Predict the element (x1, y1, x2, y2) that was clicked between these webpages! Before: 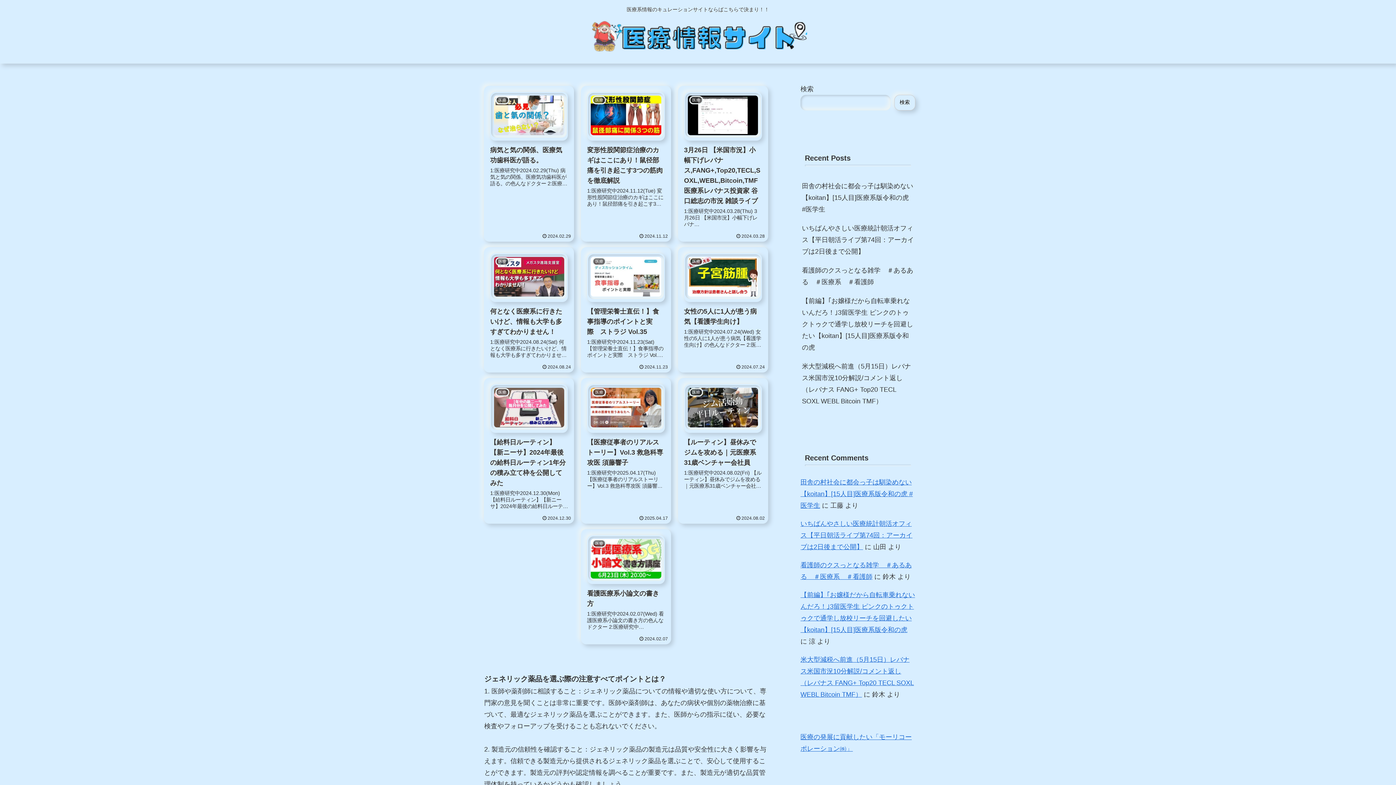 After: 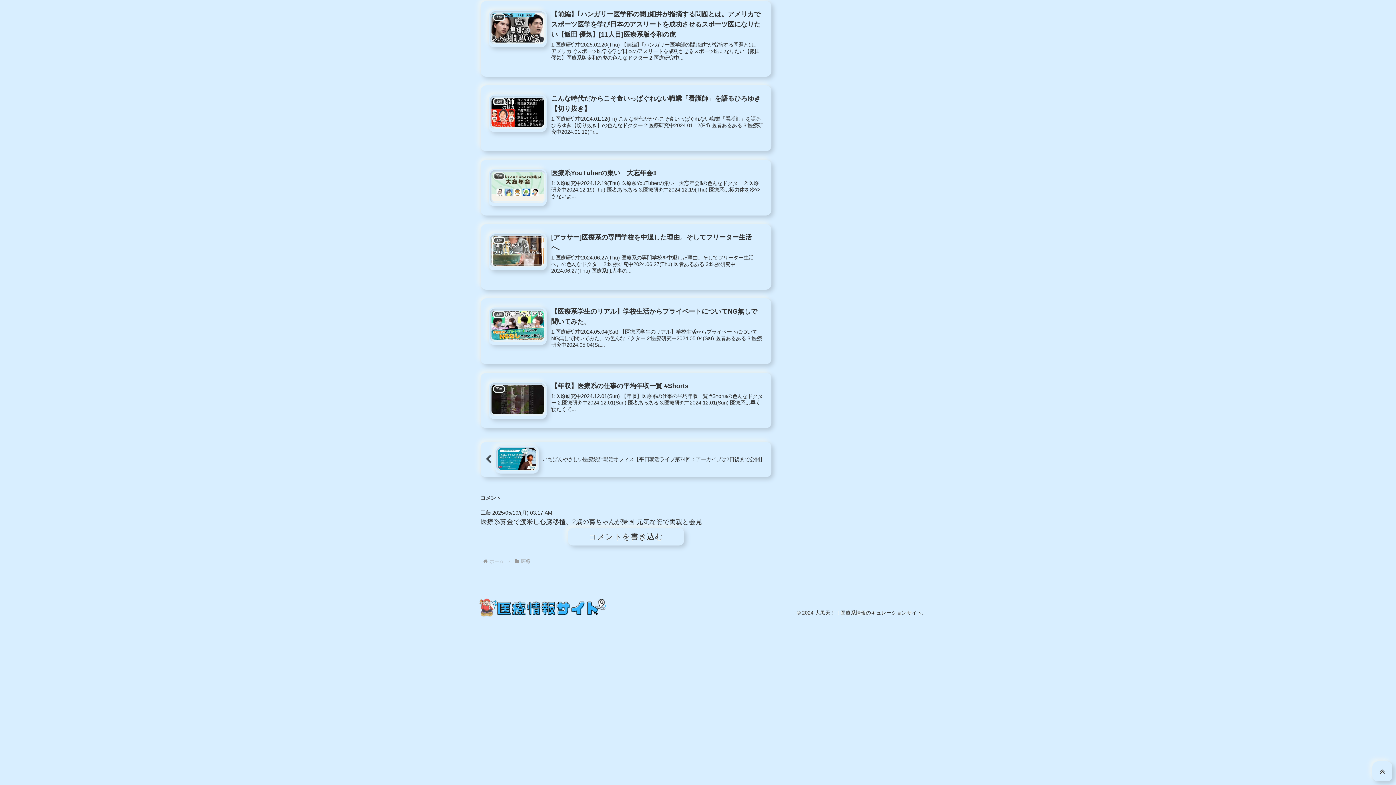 Action: label: 田舎の村社会に都会っ子は馴染めない【koitan】[15人目]医療系版令和の虎 #医学生 bbox: (800, 479, 913, 509)